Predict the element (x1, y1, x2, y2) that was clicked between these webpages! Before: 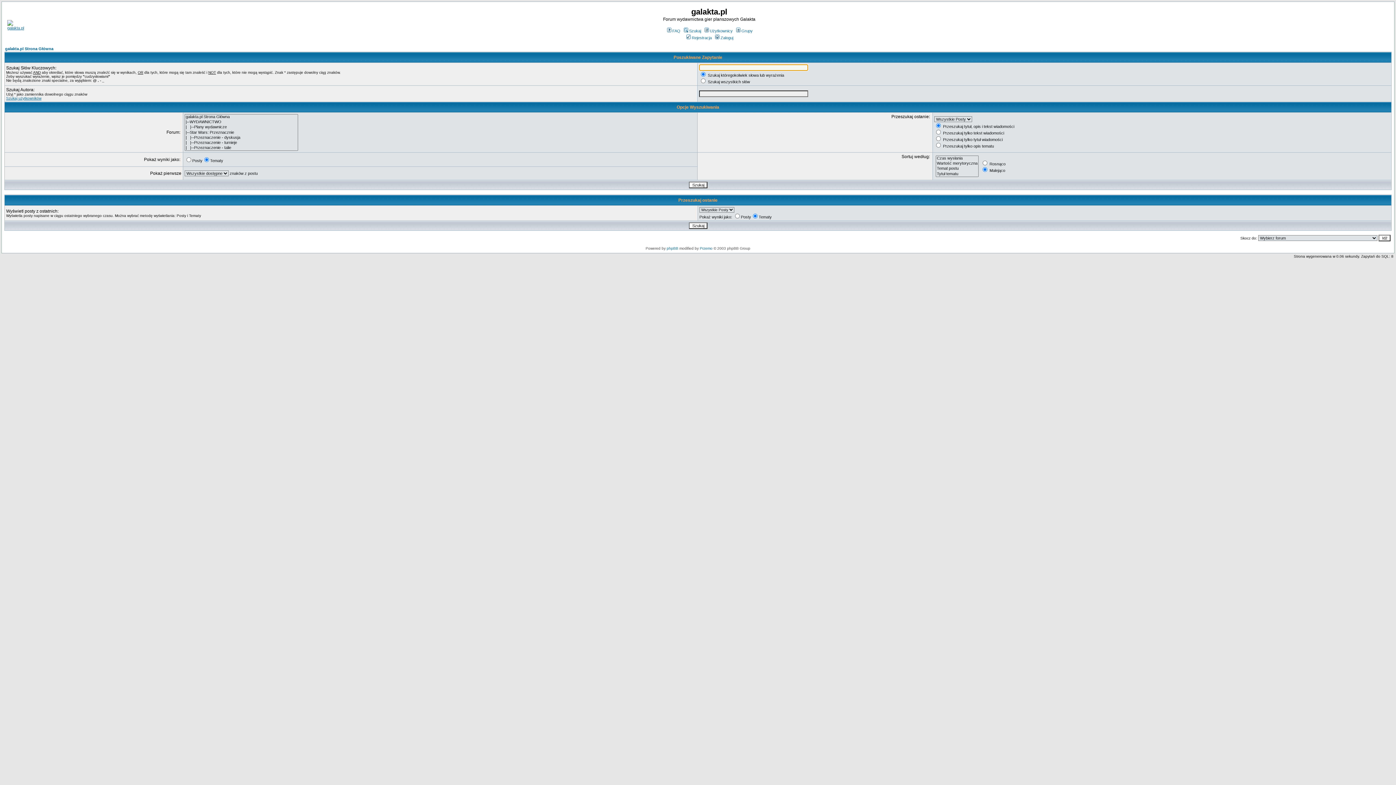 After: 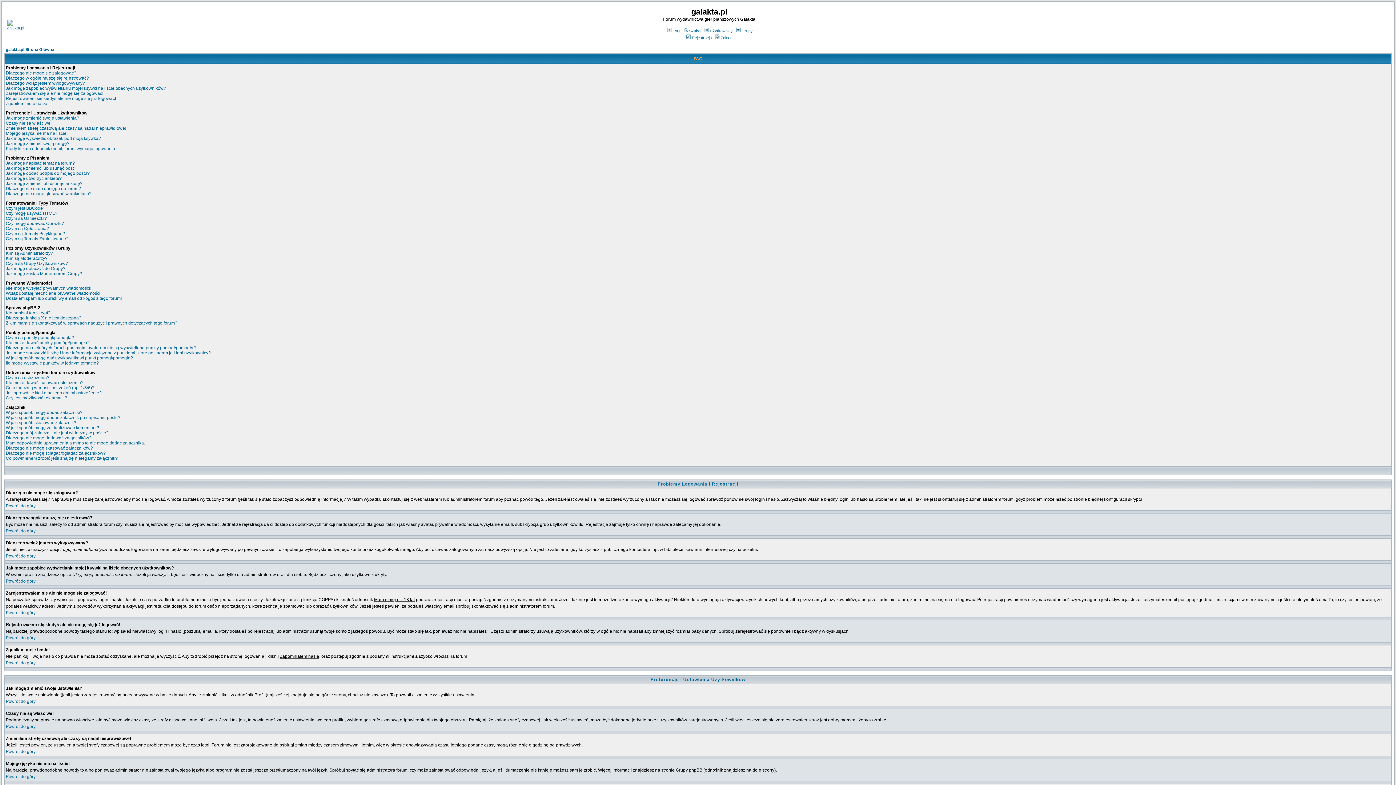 Action: label: FAQ bbox: (666, 28, 680, 33)